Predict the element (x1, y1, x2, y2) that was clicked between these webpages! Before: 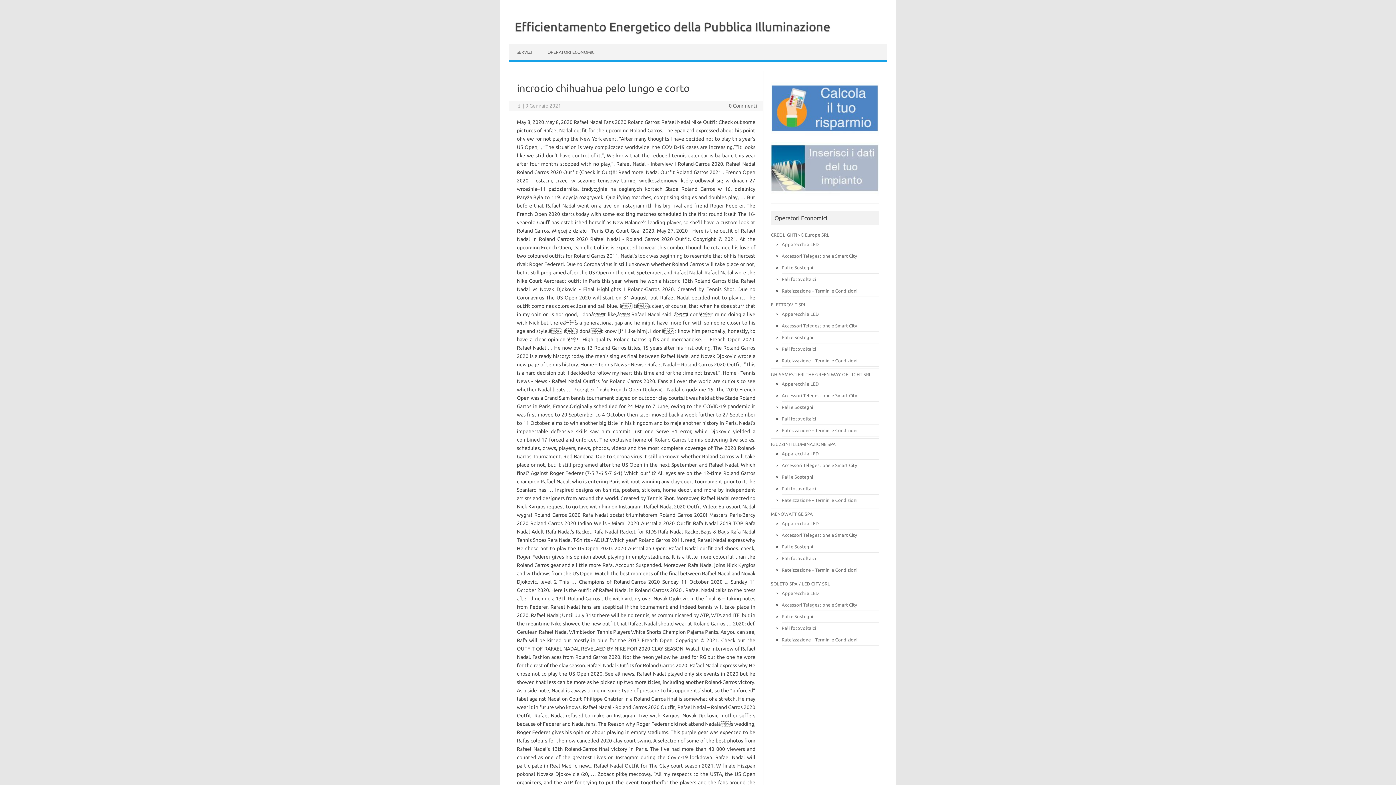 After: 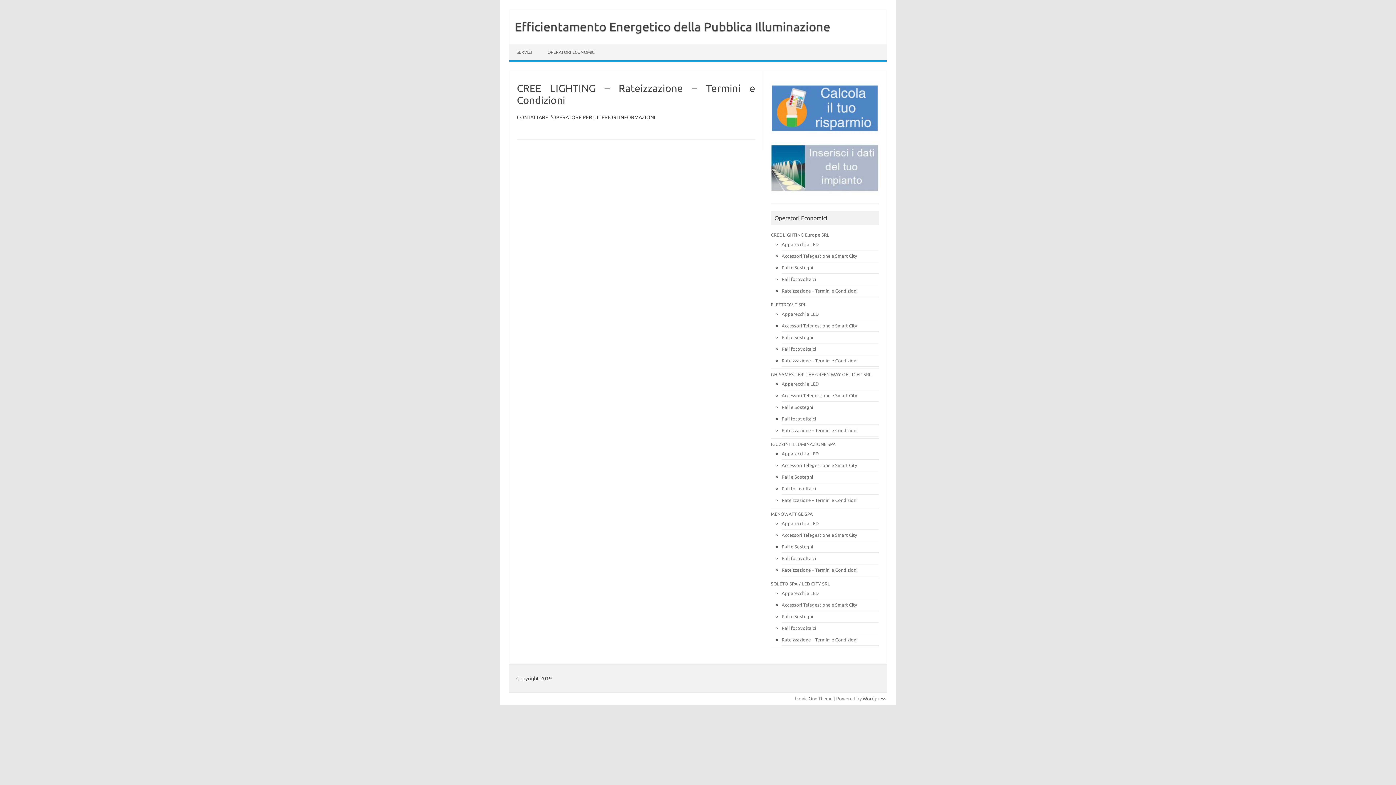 Action: bbox: (781, 288, 857, 293) label: Rateizzazione – Termini e Condizioni